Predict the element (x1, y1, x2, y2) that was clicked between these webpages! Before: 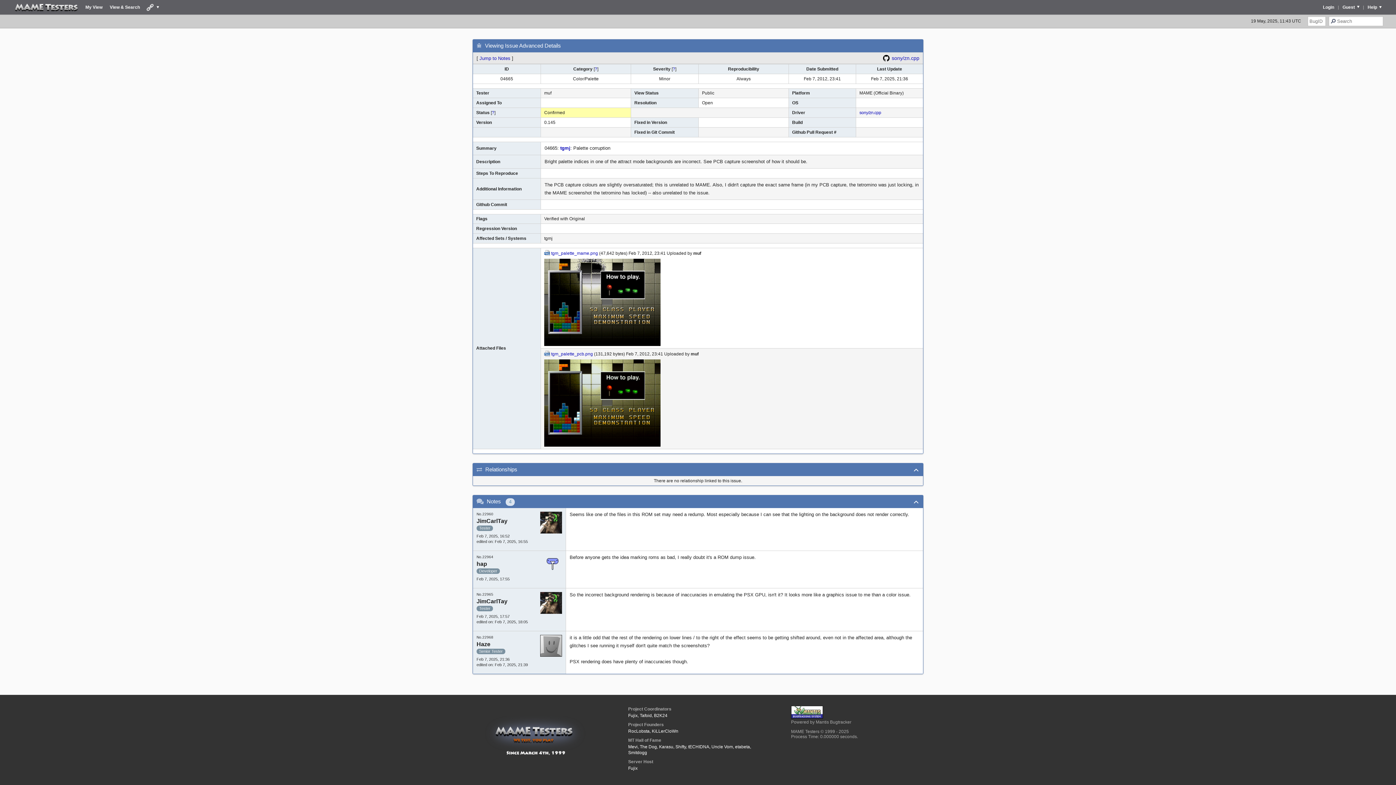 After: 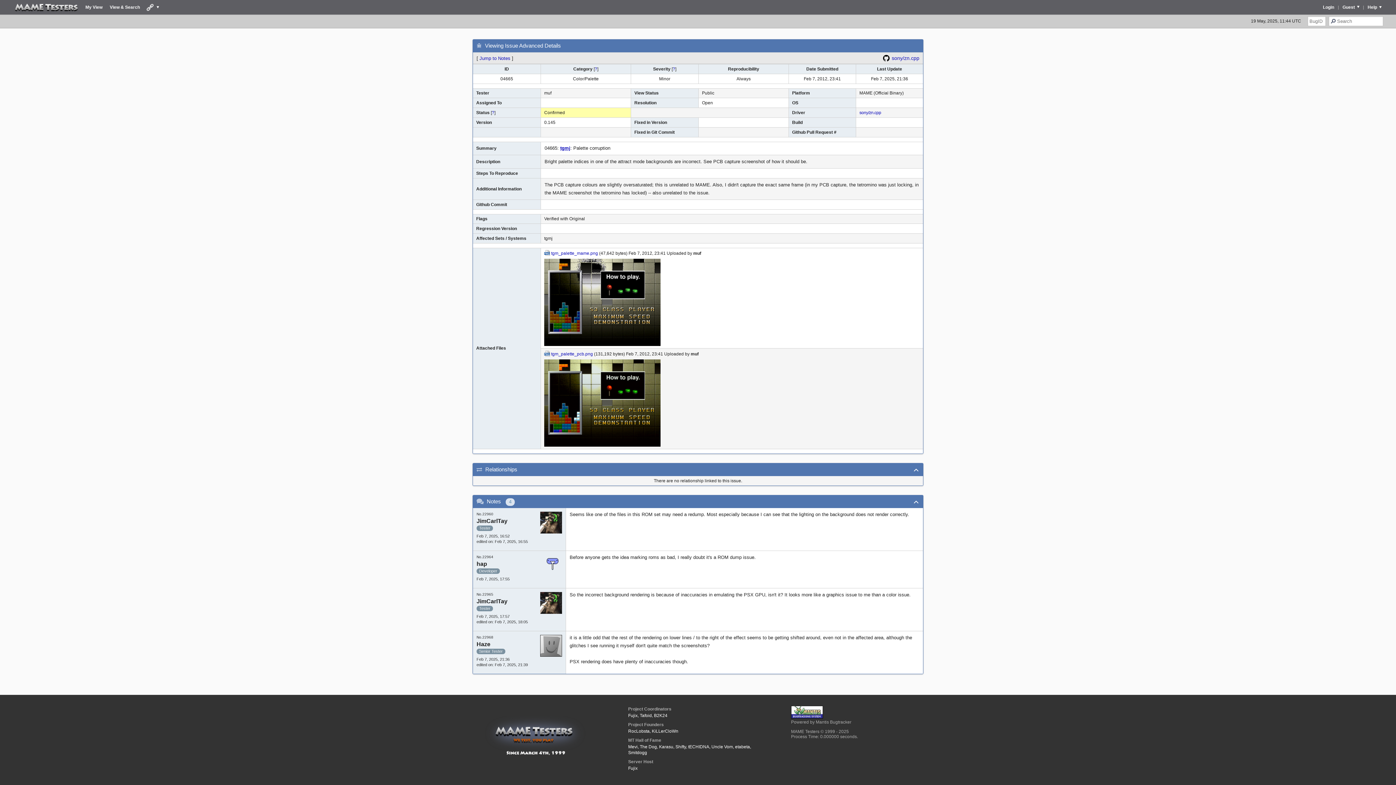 Action: bbox: (560, 145, 570, 150) label: tgmj